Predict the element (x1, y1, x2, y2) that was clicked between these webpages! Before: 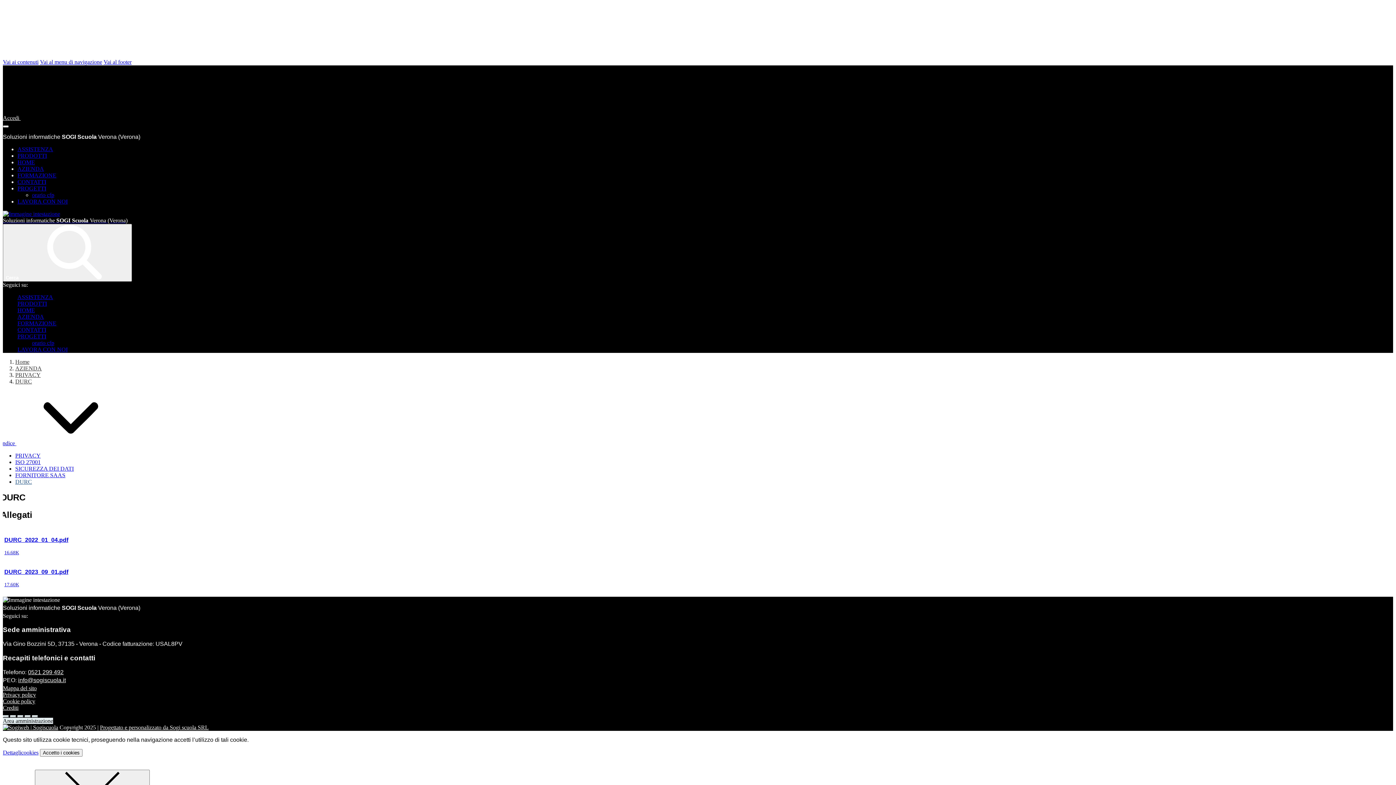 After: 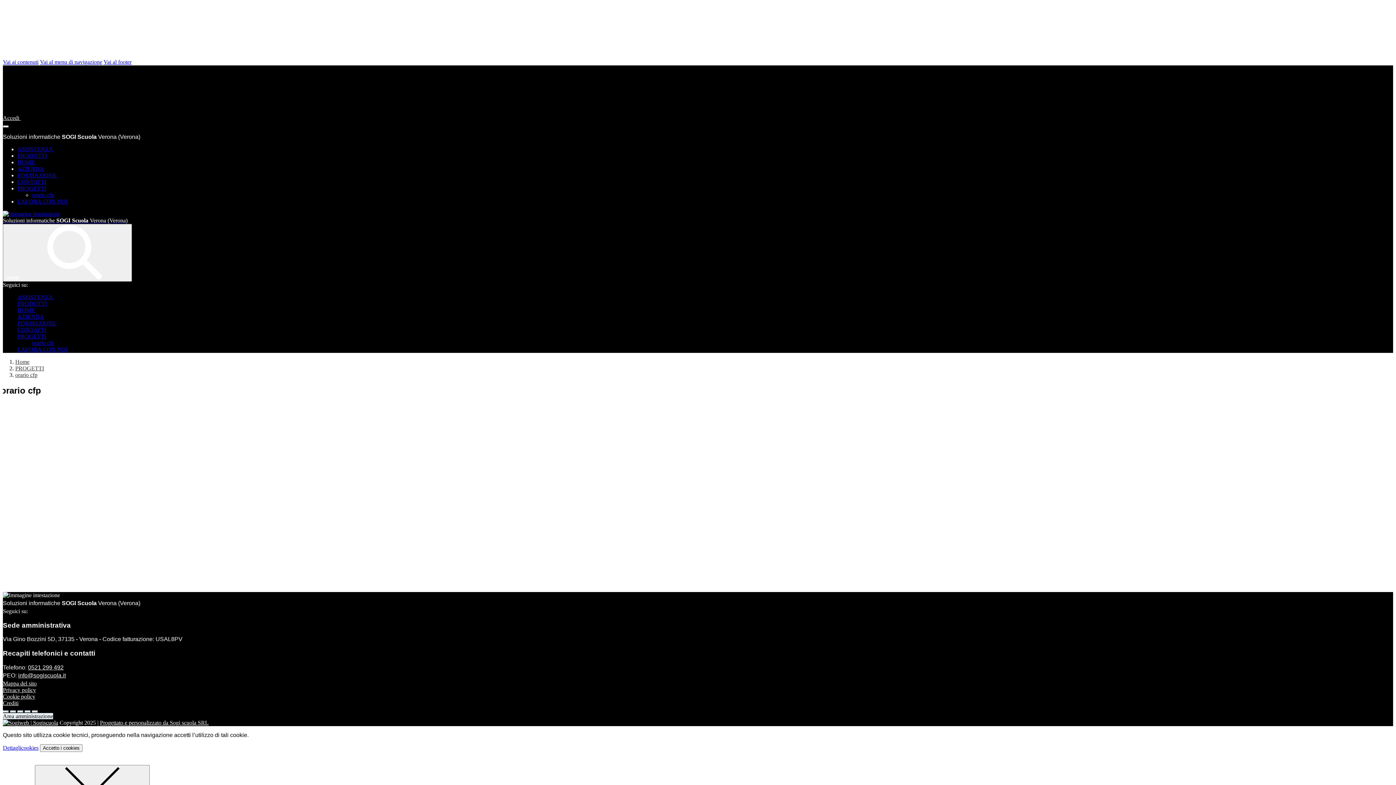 Action: bbox: (32, 340, 54, 346) label: orario cfp